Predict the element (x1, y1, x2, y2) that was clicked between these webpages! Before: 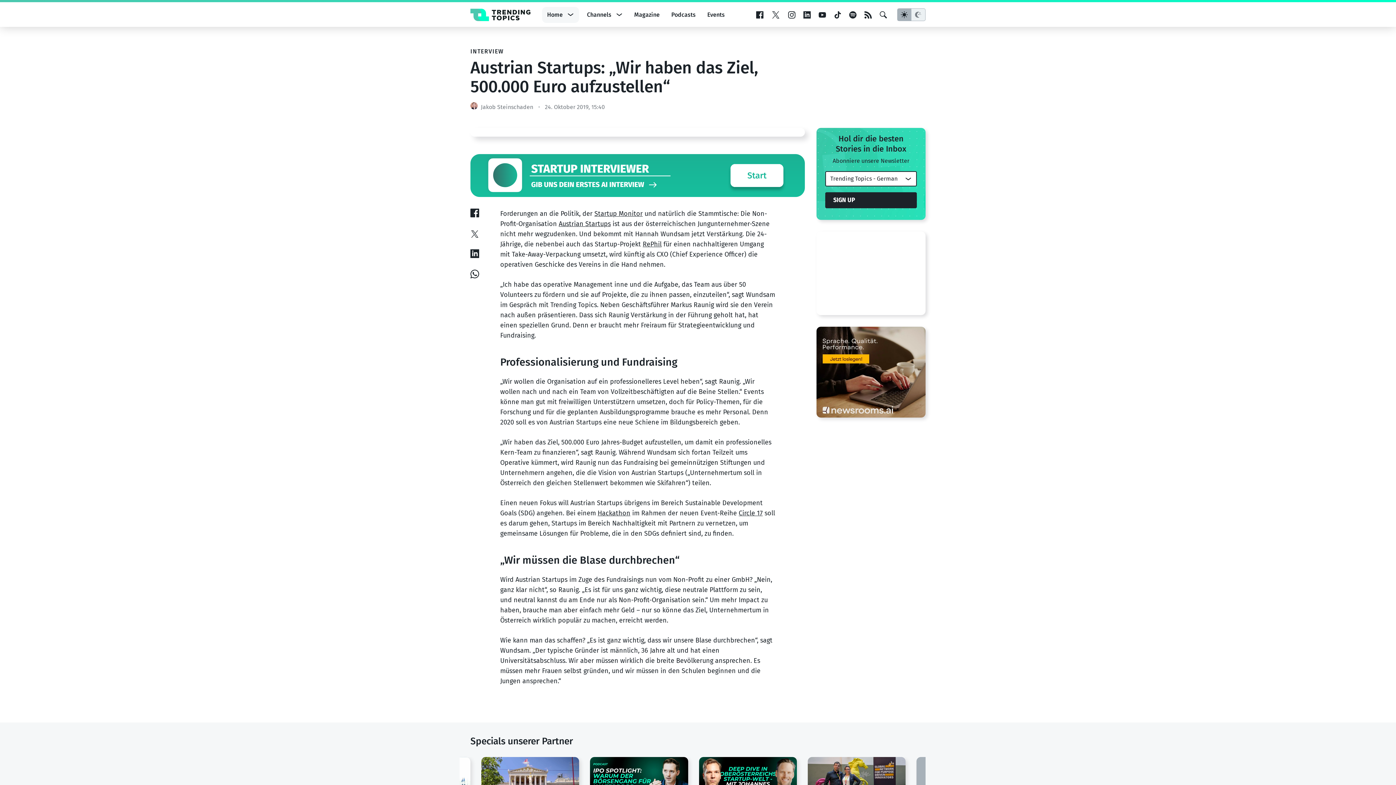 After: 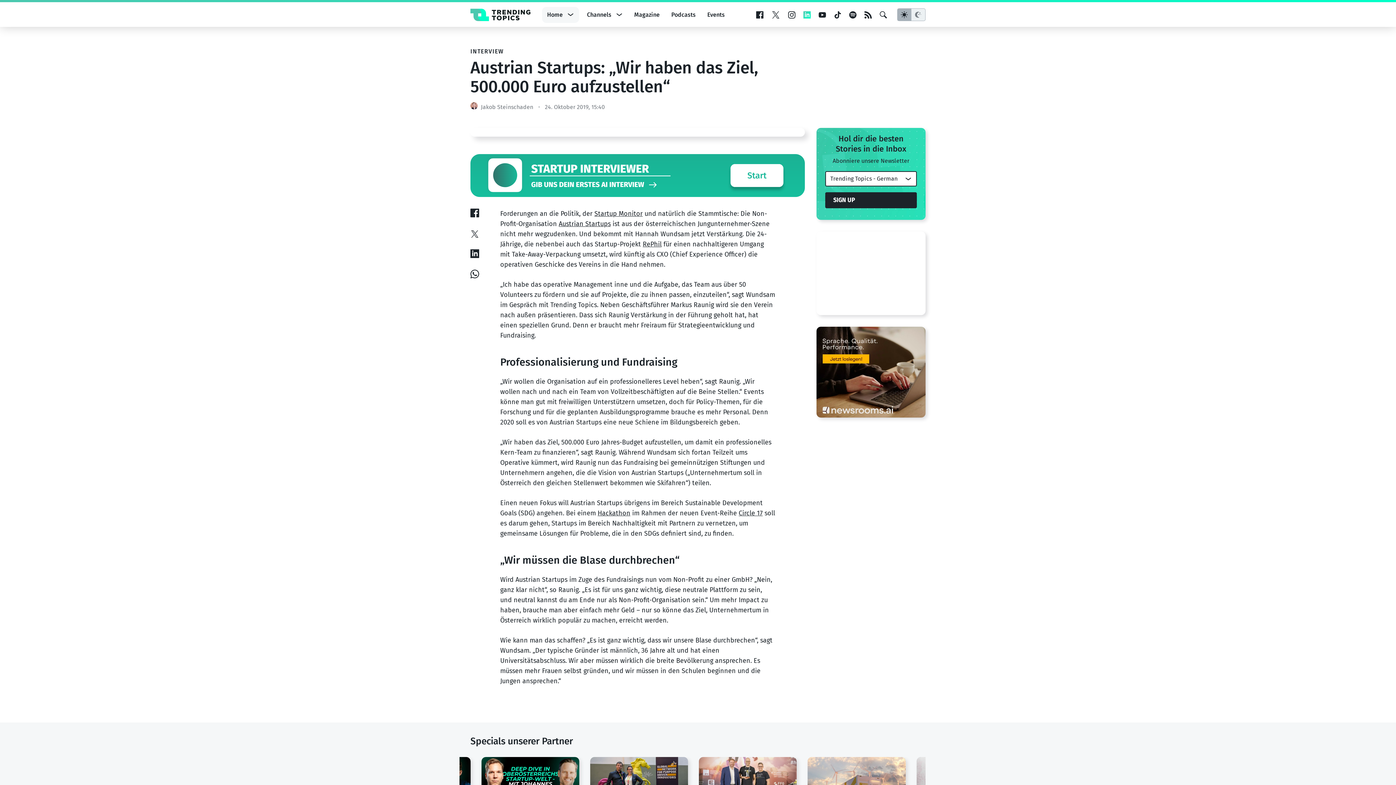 Action: bbox: (803, 11, 810, 18)